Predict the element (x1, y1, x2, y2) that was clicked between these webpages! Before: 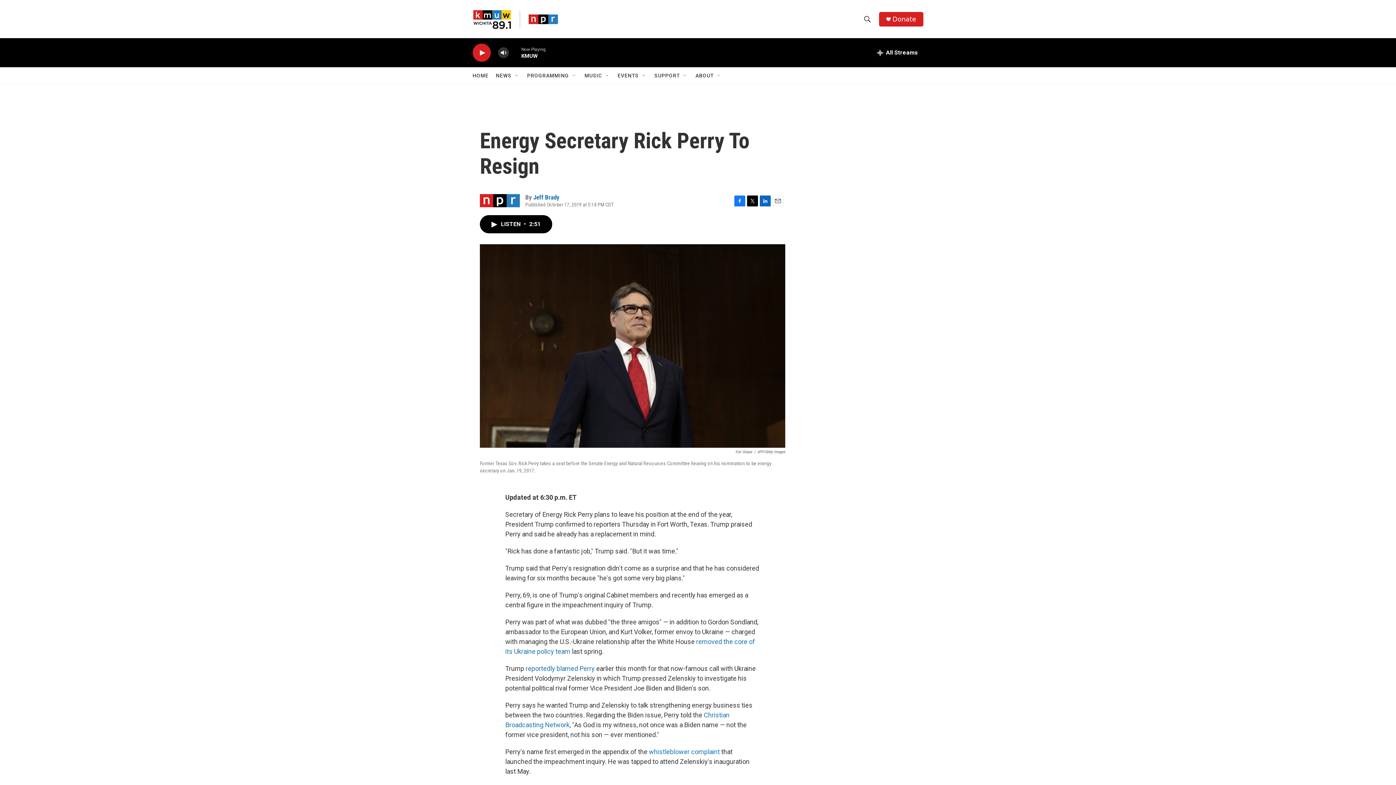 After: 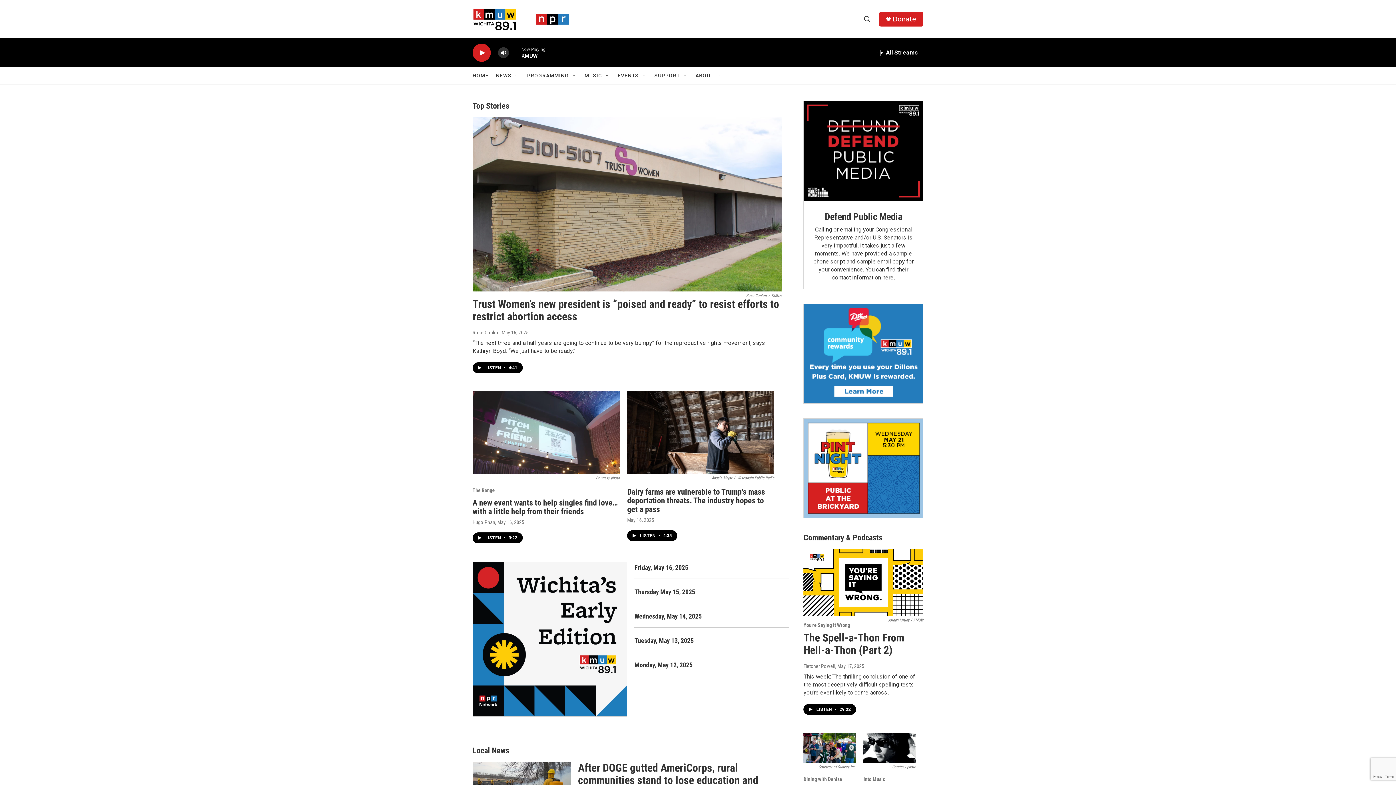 Action: bbox: (472, 67, 488, 84) label: HOME